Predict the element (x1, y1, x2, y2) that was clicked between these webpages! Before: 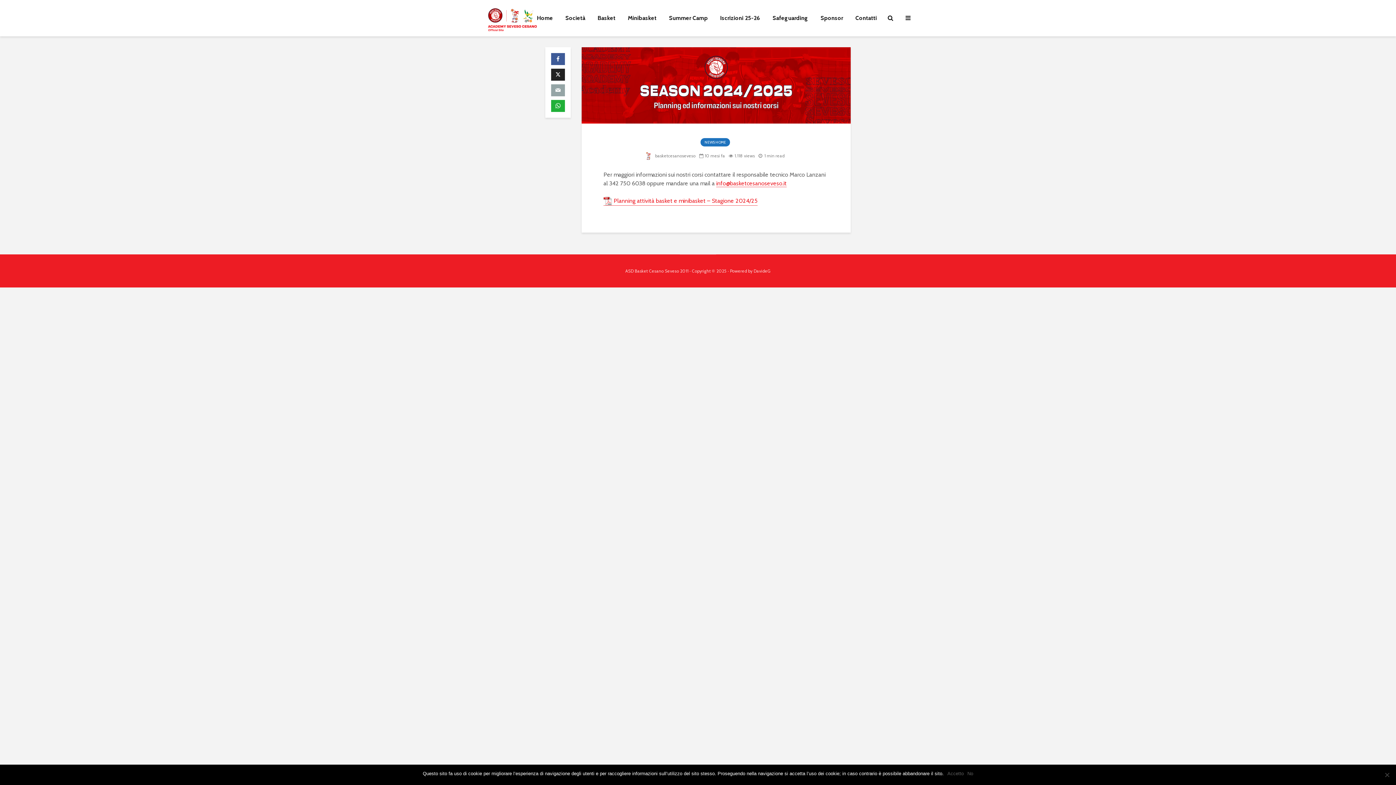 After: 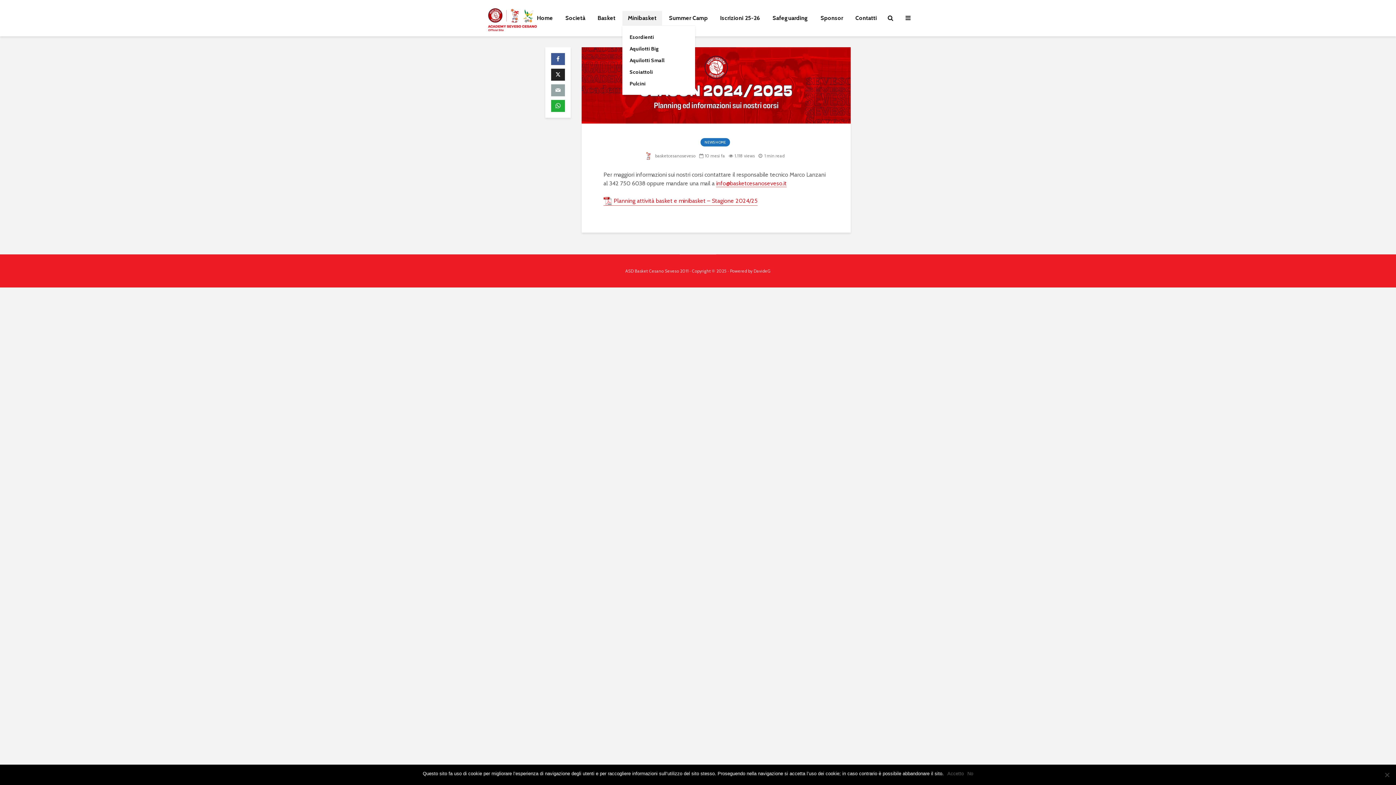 Action: bbox: (622, 10, 662, 25) label: Minibasket